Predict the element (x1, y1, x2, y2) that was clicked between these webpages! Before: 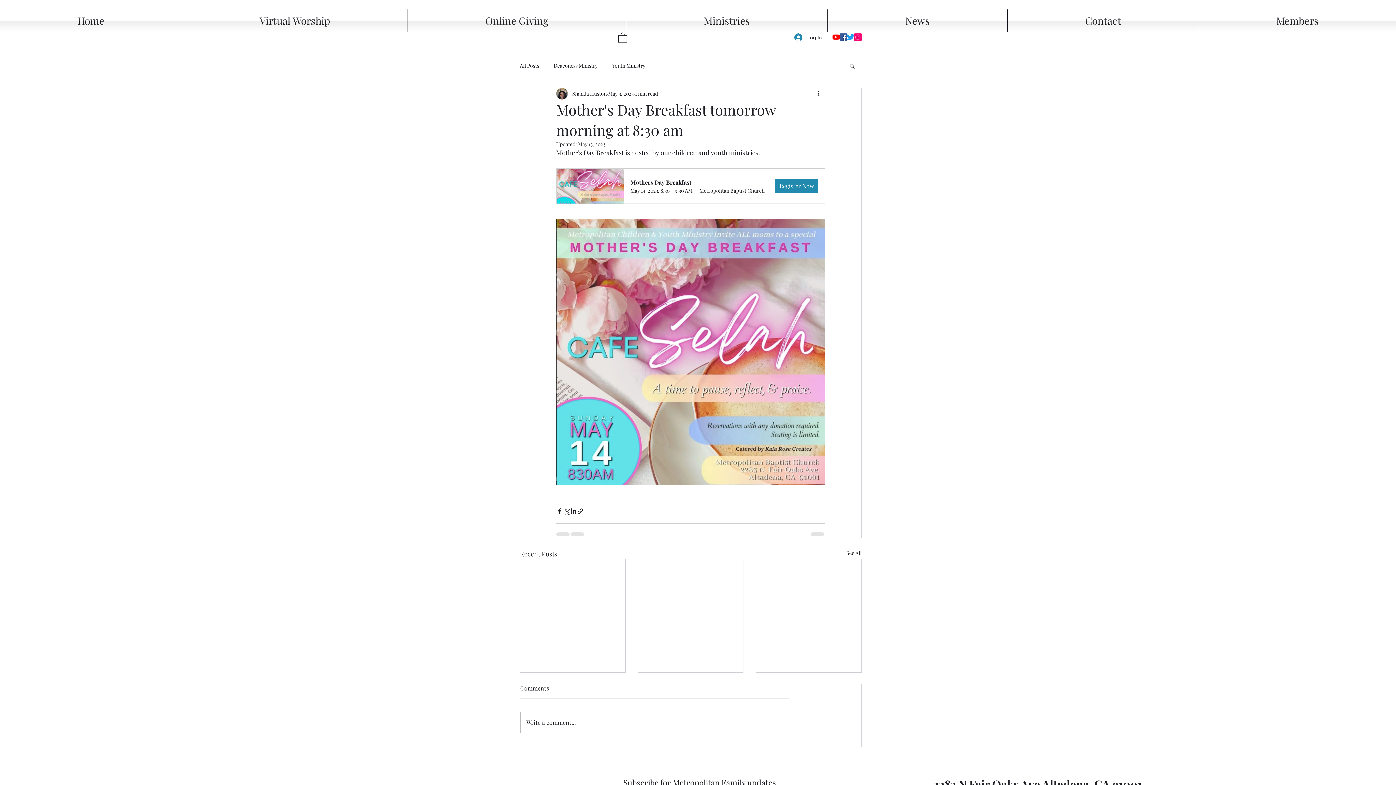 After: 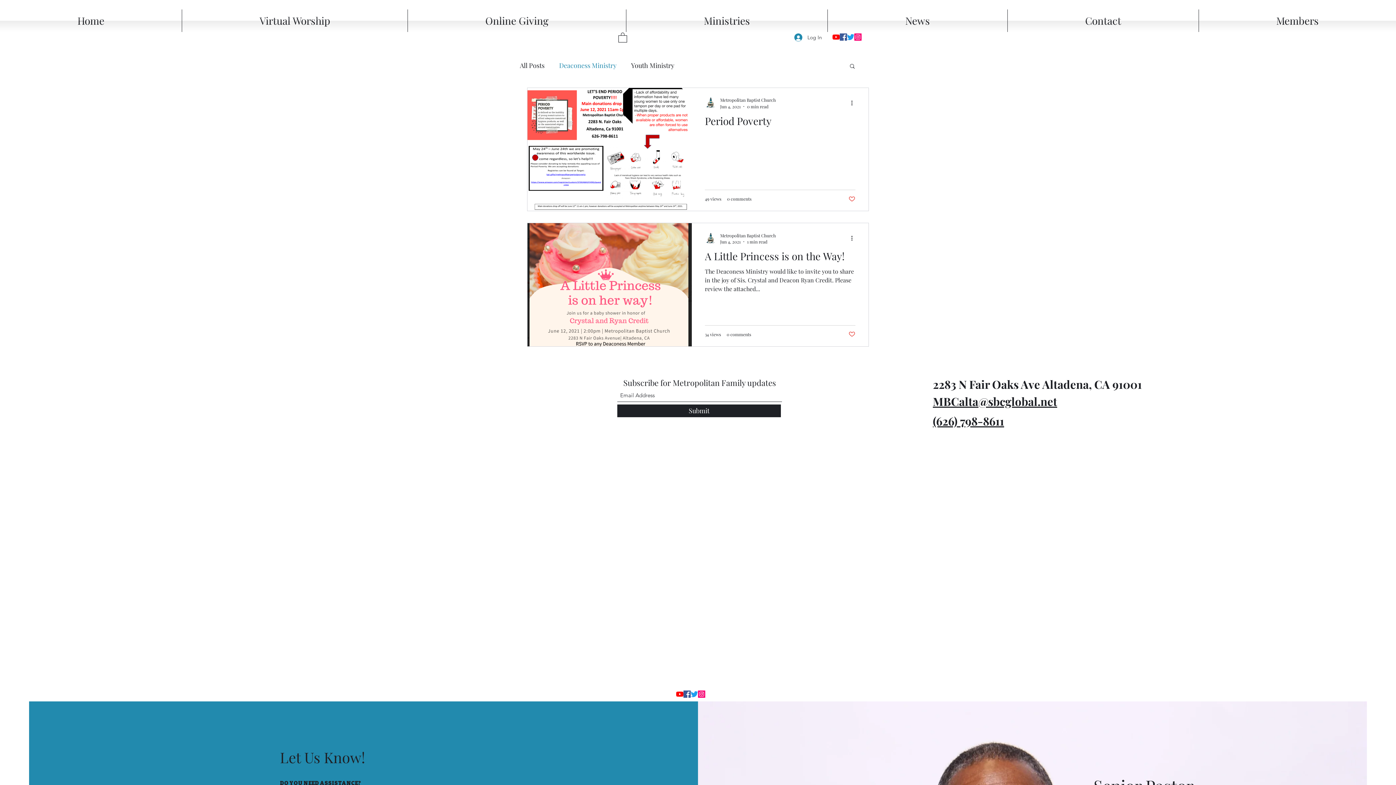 Action: label: Deaconess Ministry bbox: (553, 62, 597, 69)